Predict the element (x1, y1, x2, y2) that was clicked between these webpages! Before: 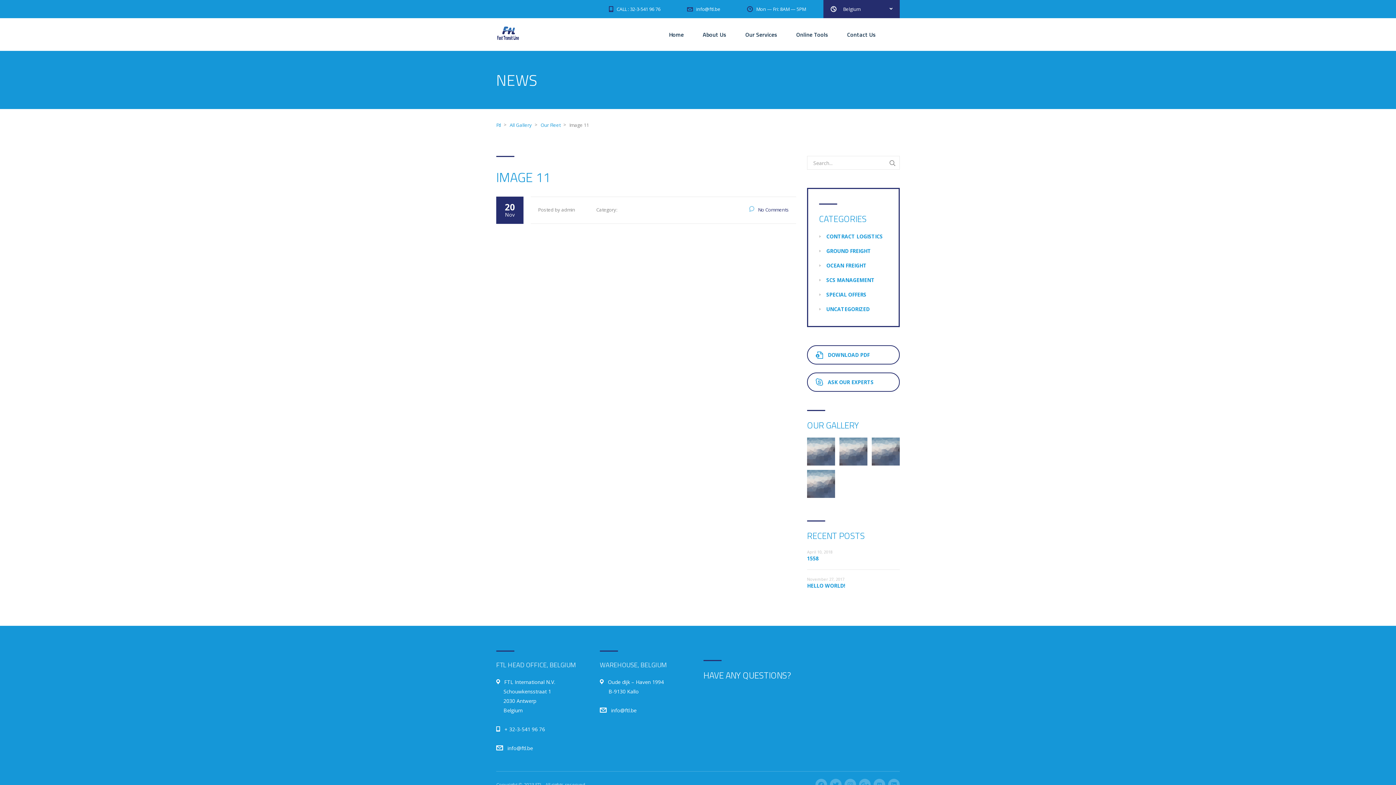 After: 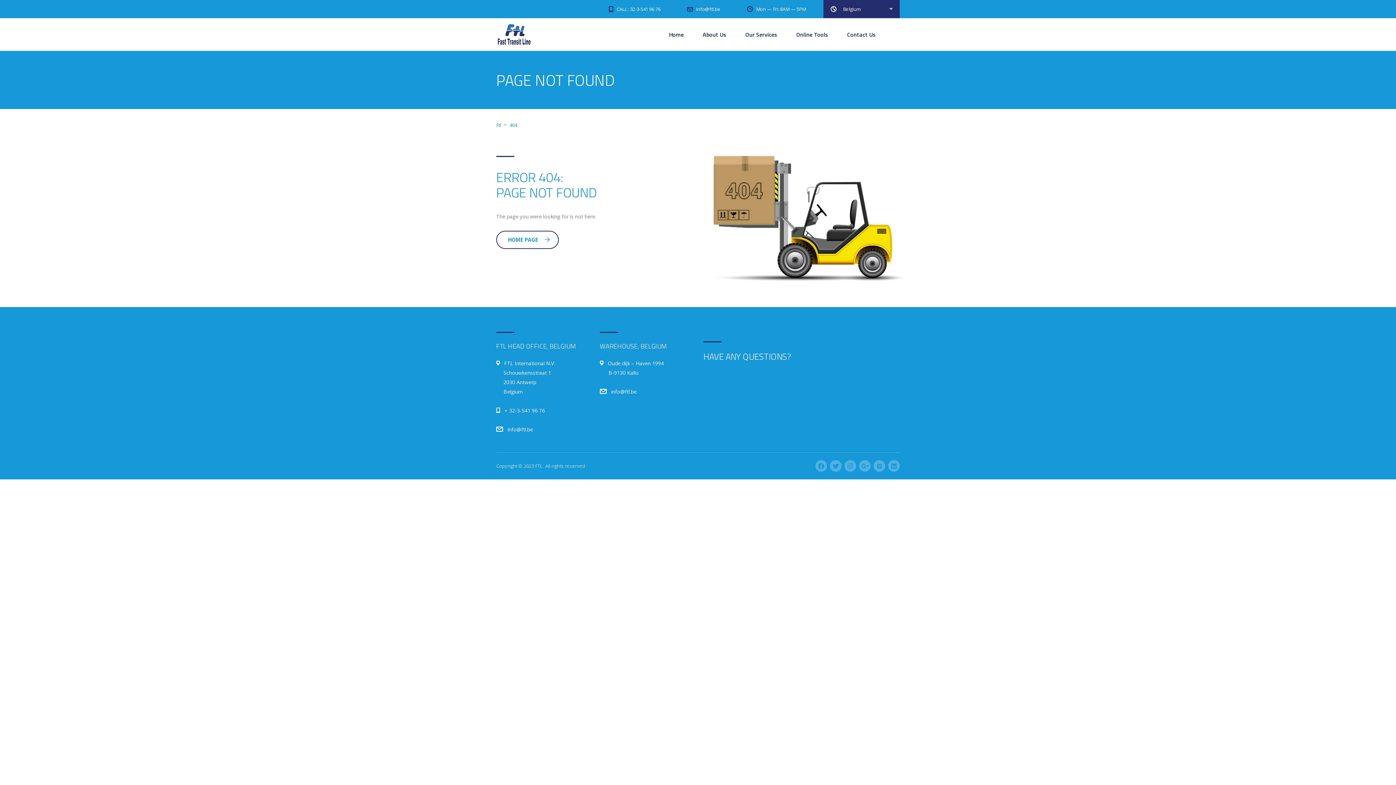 Action: label: ASK OUR EXPERTS bbox: (807, 372, 900, 391)